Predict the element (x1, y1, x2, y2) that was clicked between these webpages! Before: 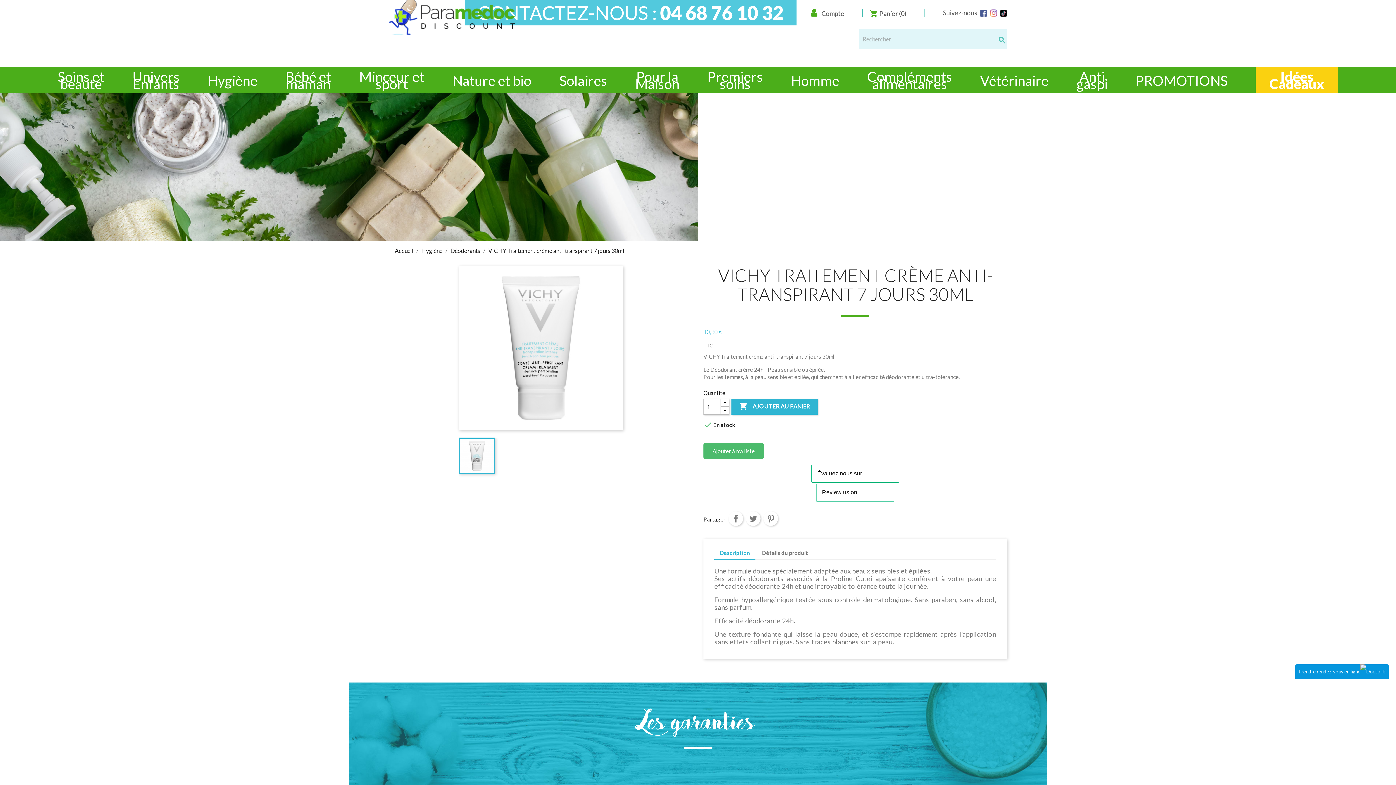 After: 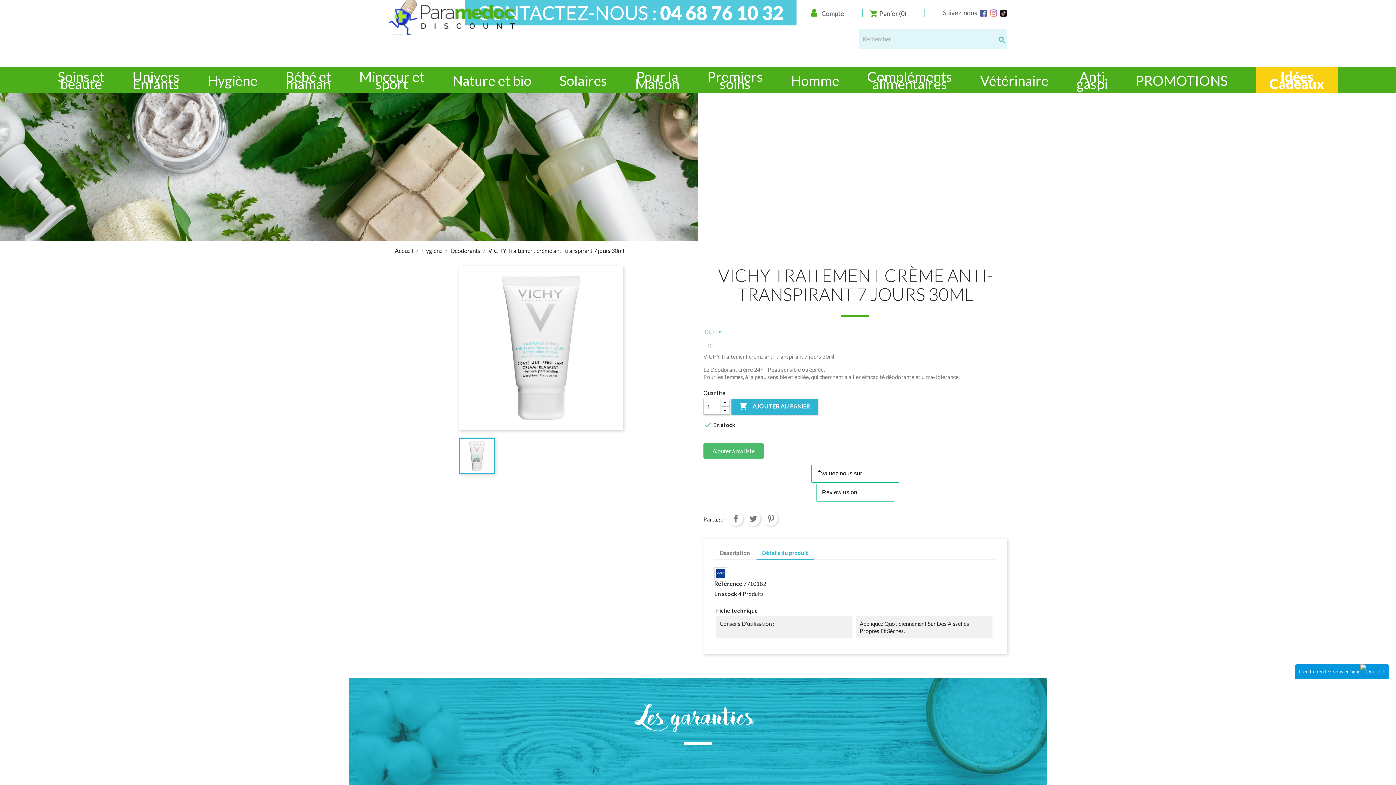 Action: label: Détails du produit bbox: (756, 546, 813, 559)